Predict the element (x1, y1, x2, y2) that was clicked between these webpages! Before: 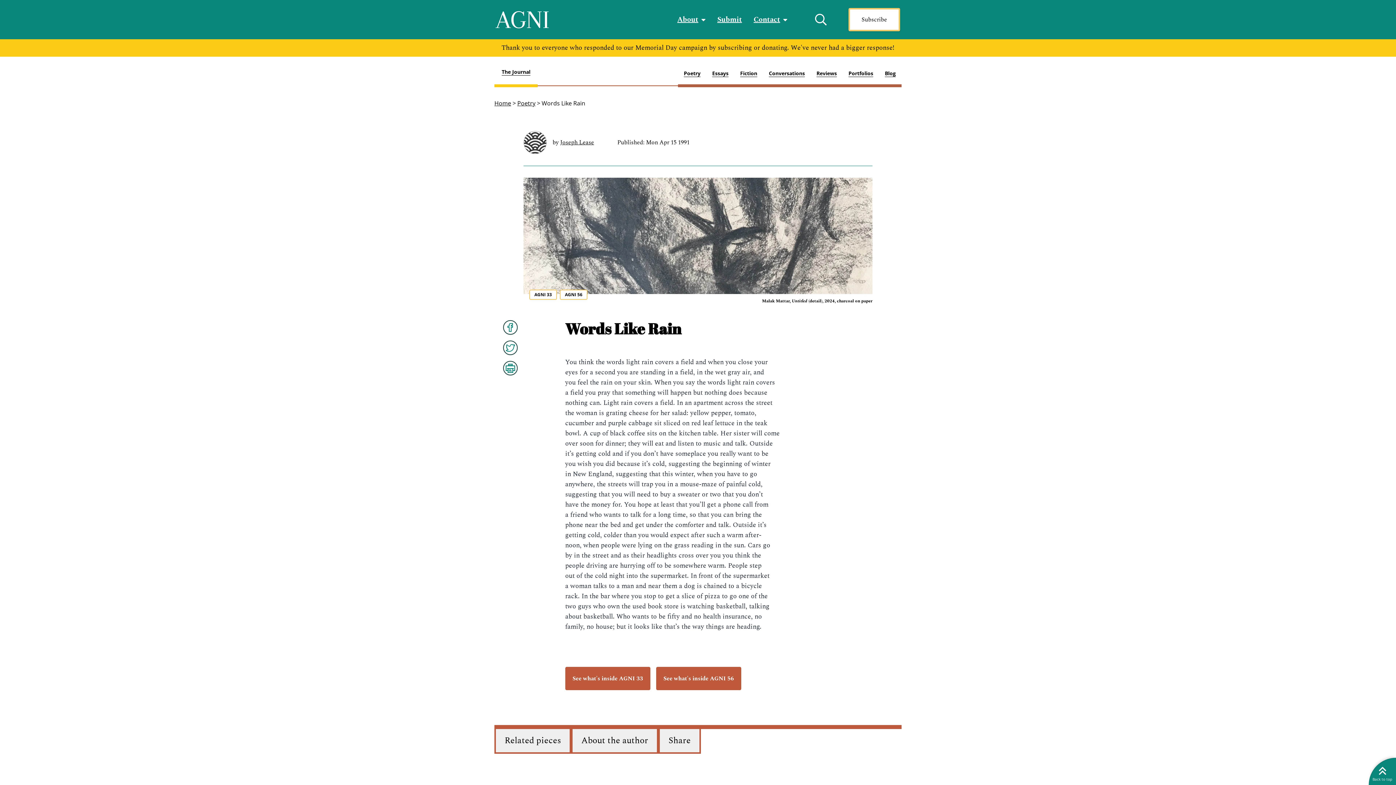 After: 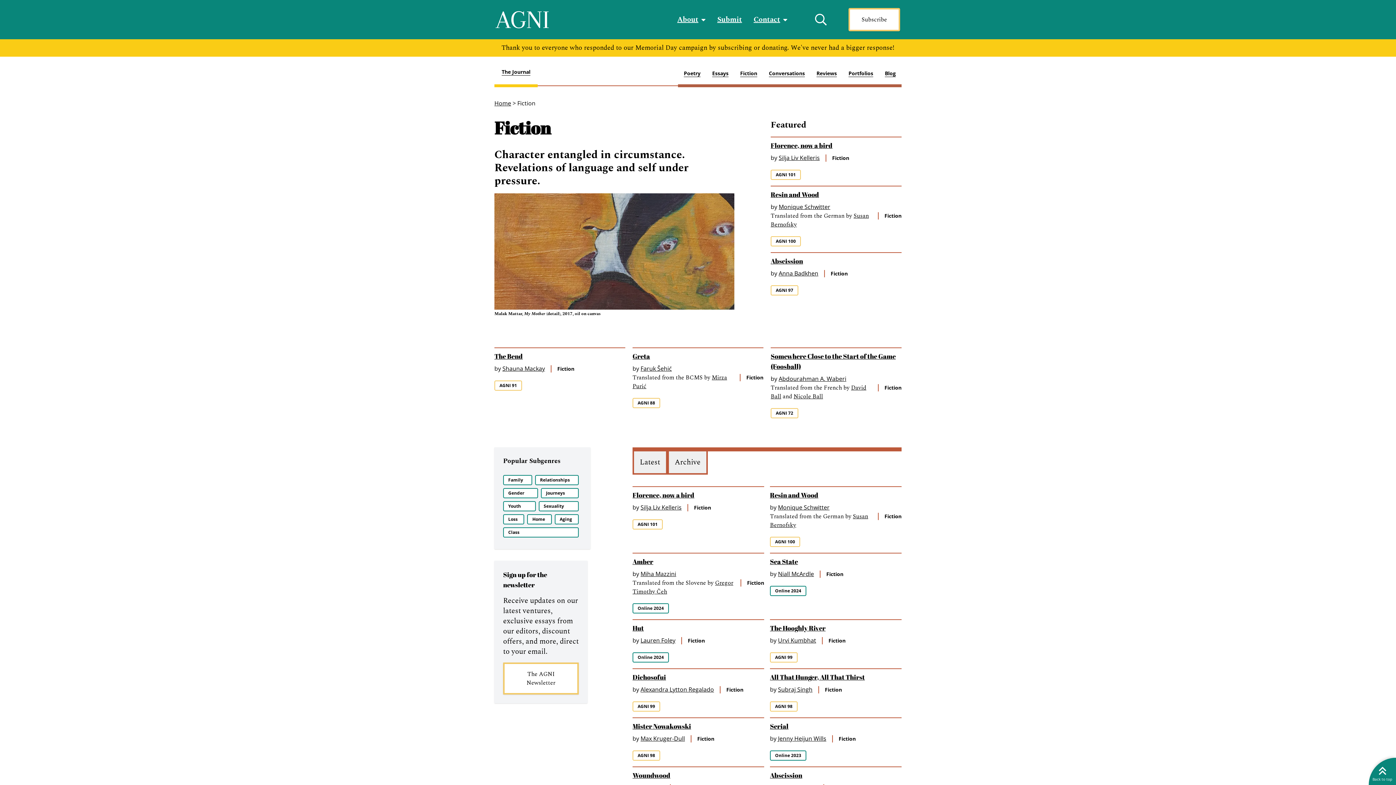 Action: label: Fiction bbox: (734, 62, 763, 87)